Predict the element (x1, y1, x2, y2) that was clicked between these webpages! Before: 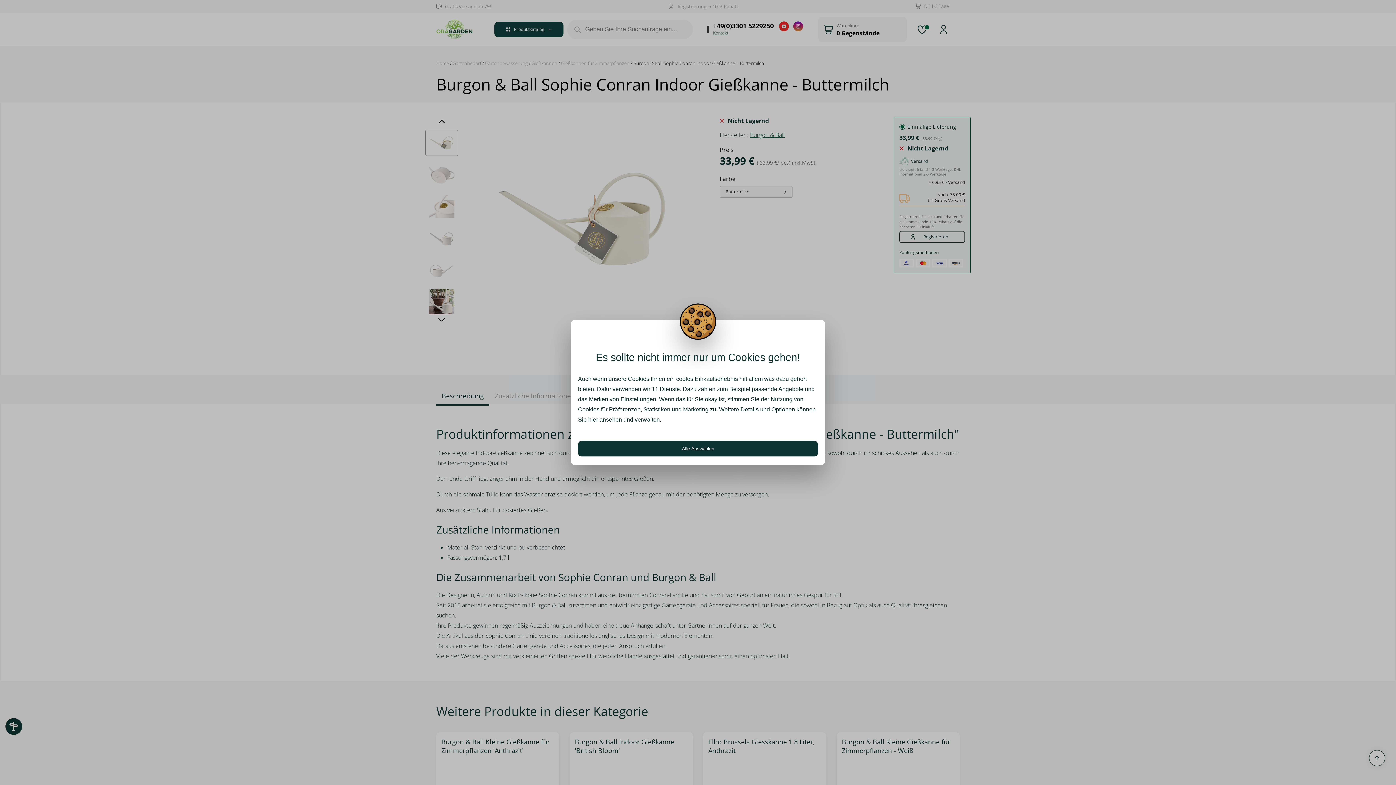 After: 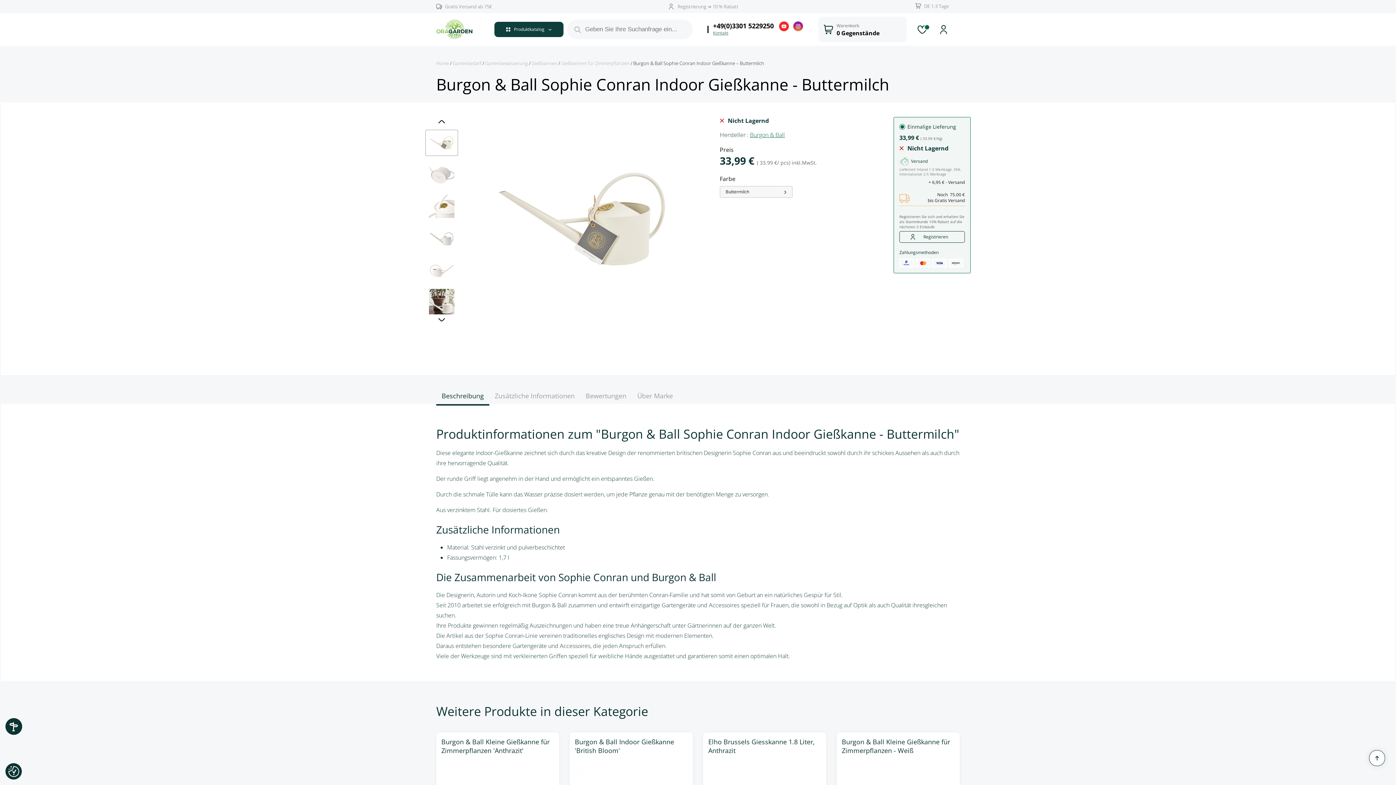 Action: label: Alle Auswählen bbox: (578, 440, 818, 456)